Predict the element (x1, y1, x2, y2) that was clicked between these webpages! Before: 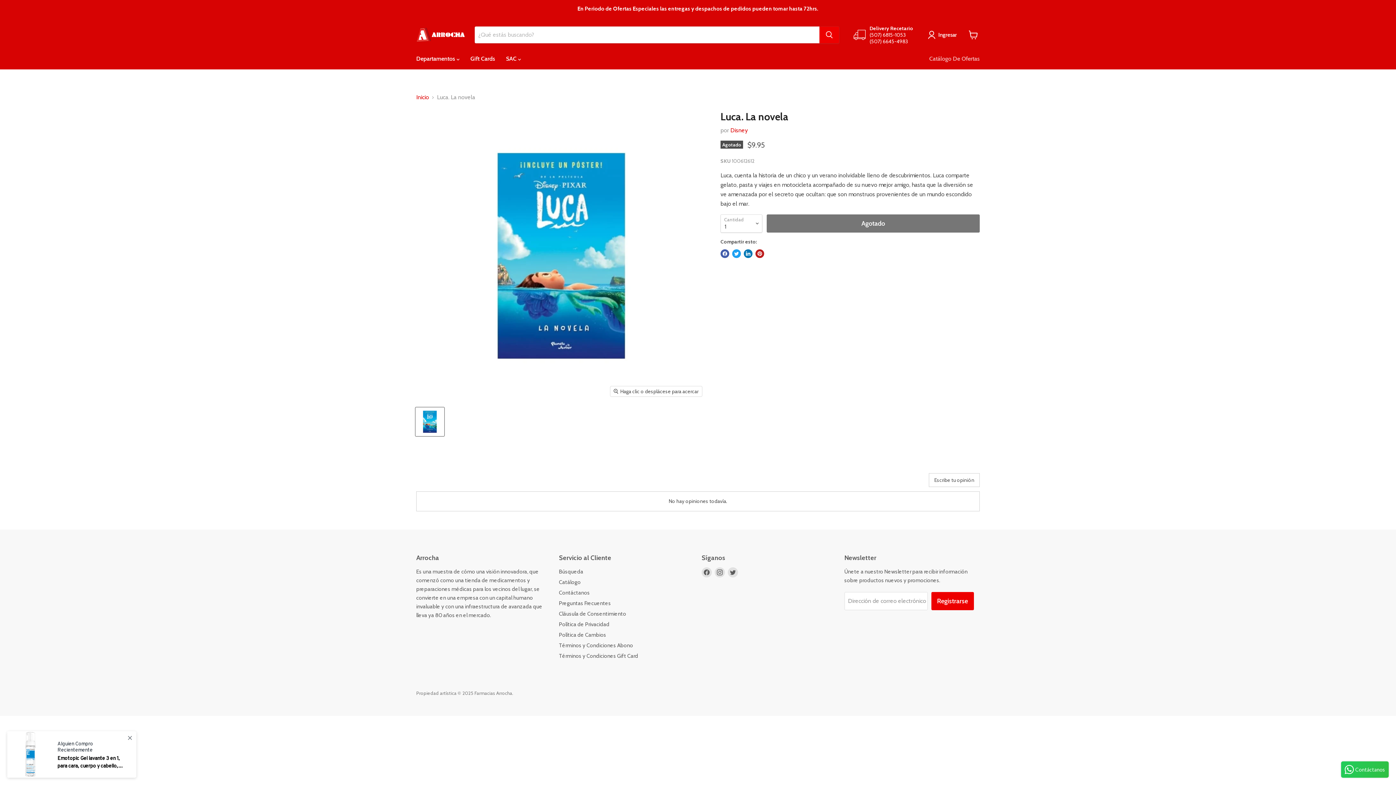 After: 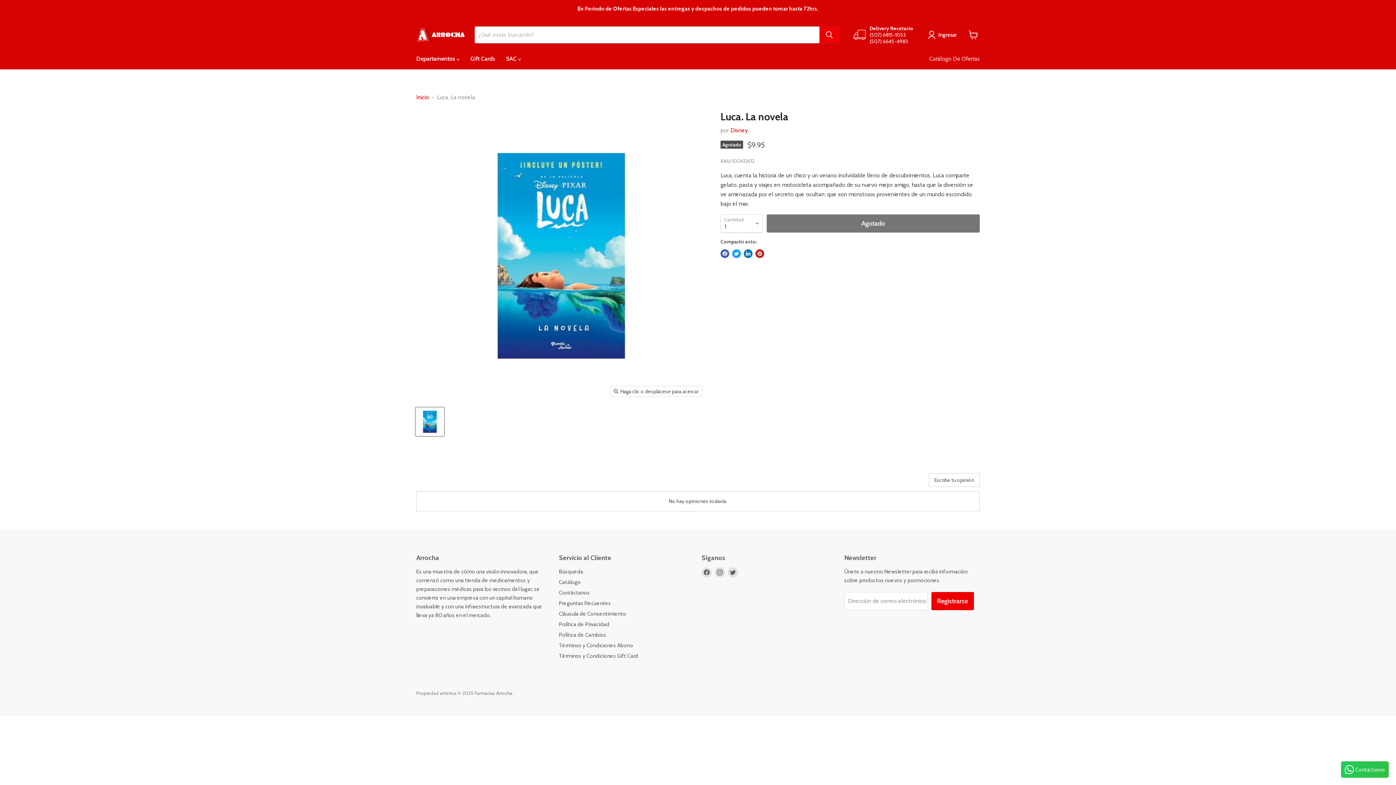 Action: bbox: (929, 473, 980, 487) label: Escribe tu opinión